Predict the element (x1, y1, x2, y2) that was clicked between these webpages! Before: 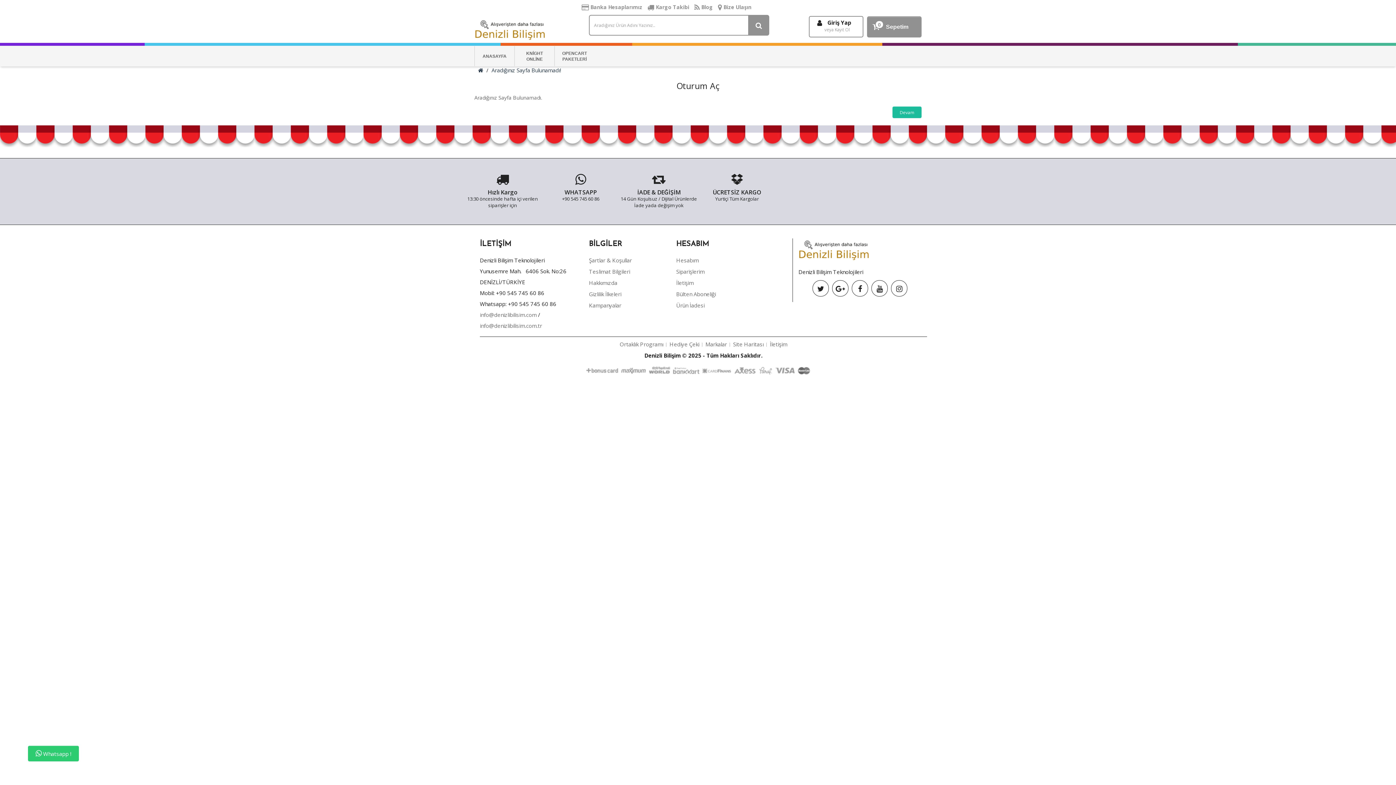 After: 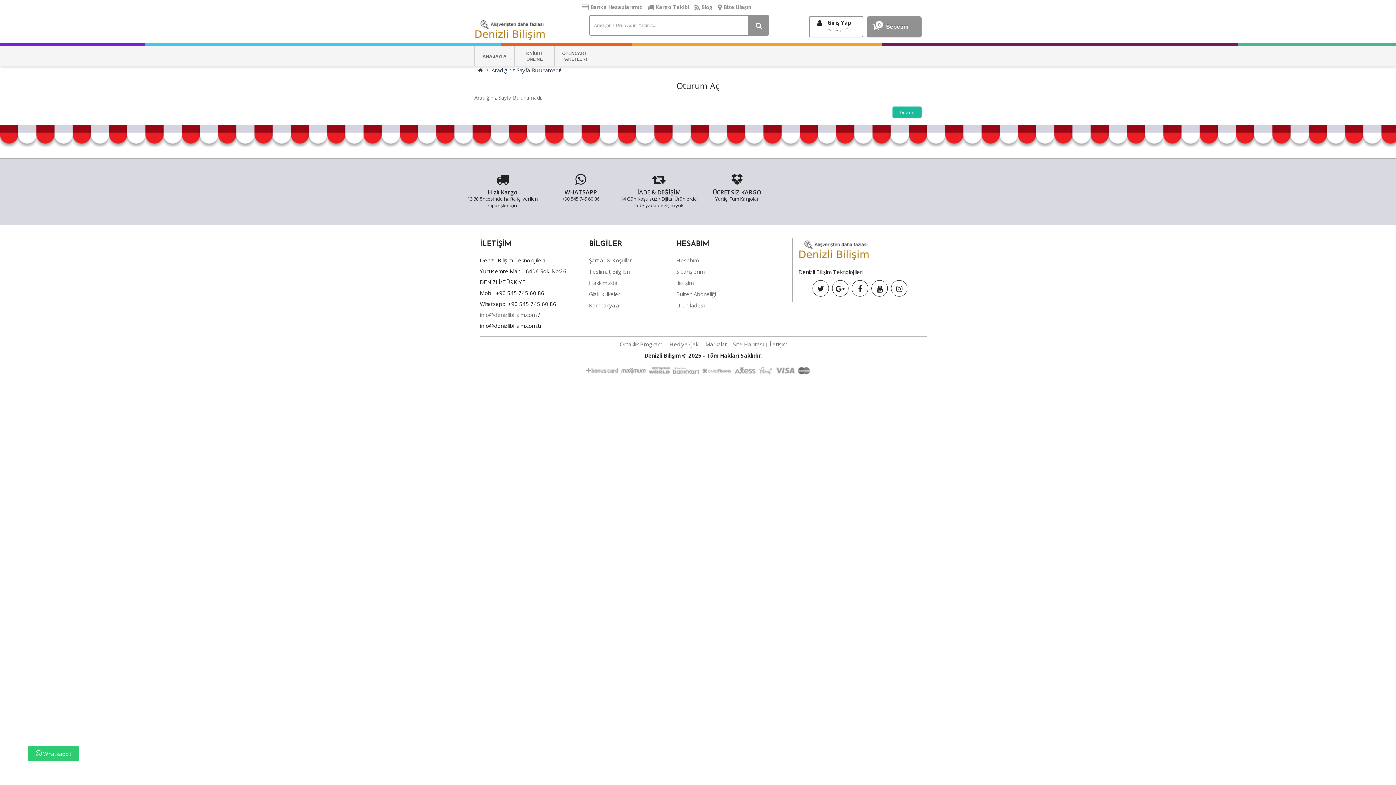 Action: bbox: (480, 322, 542, 329) label: info@denizlibilisim.com.tr